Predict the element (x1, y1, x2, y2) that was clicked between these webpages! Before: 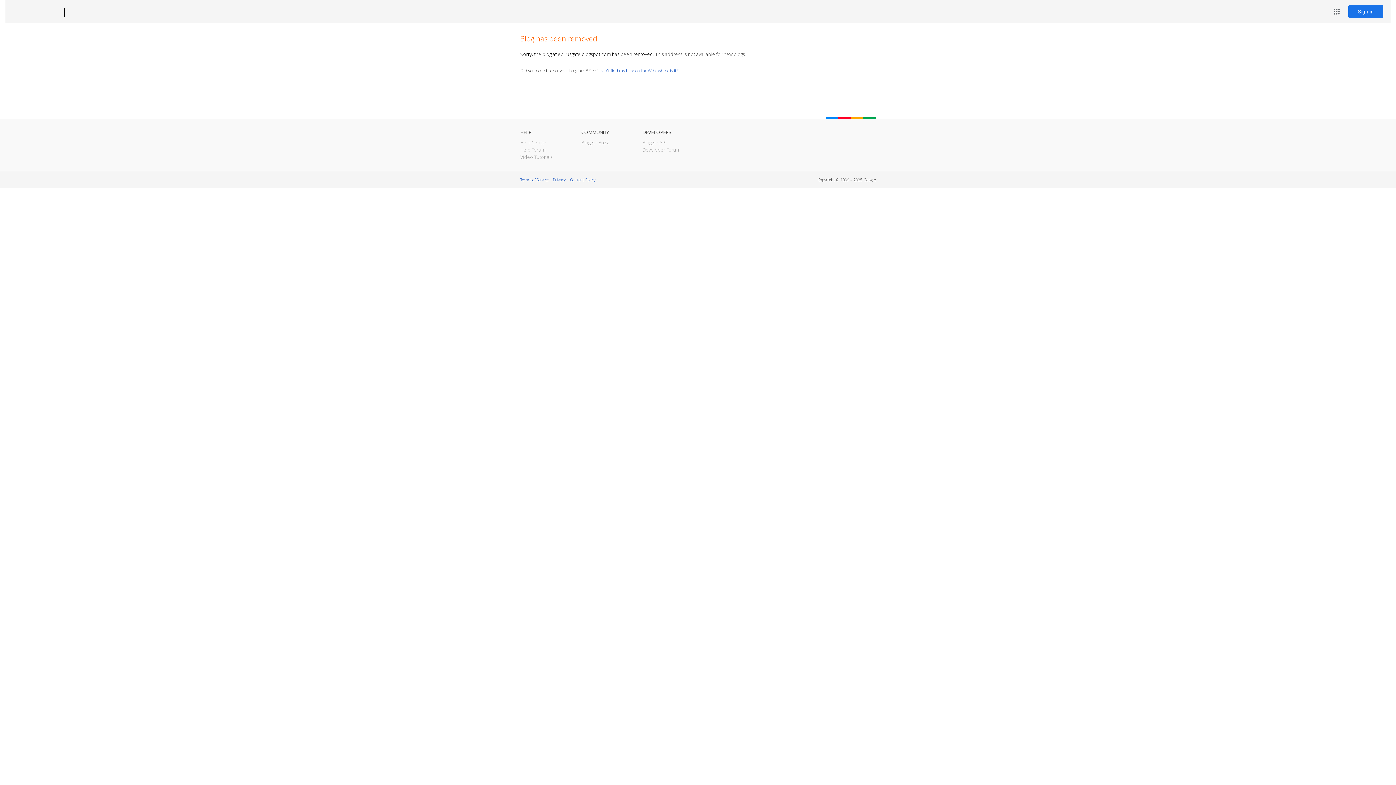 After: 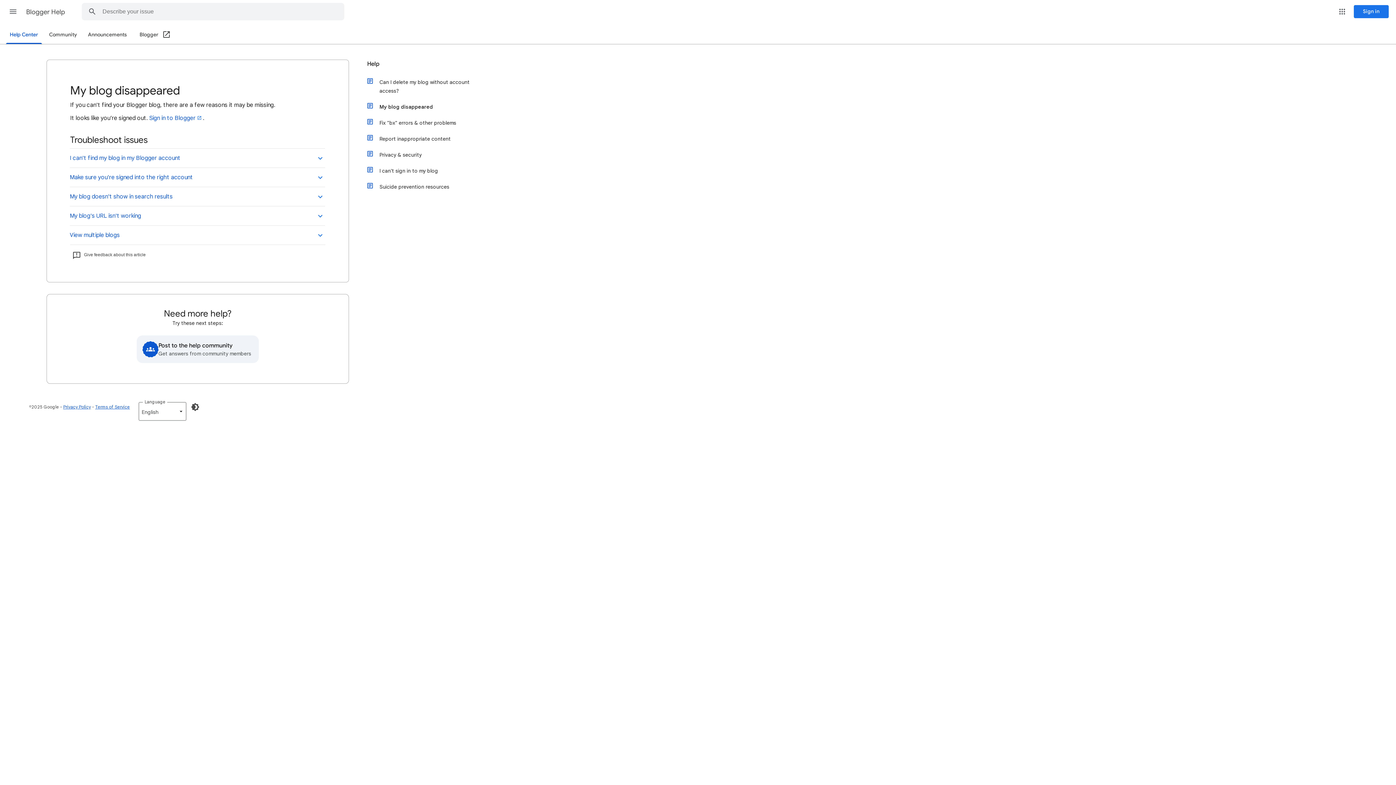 Action: bbox: (598, 67, 678, 73) label: I can't find my blog on the Web, where is it?